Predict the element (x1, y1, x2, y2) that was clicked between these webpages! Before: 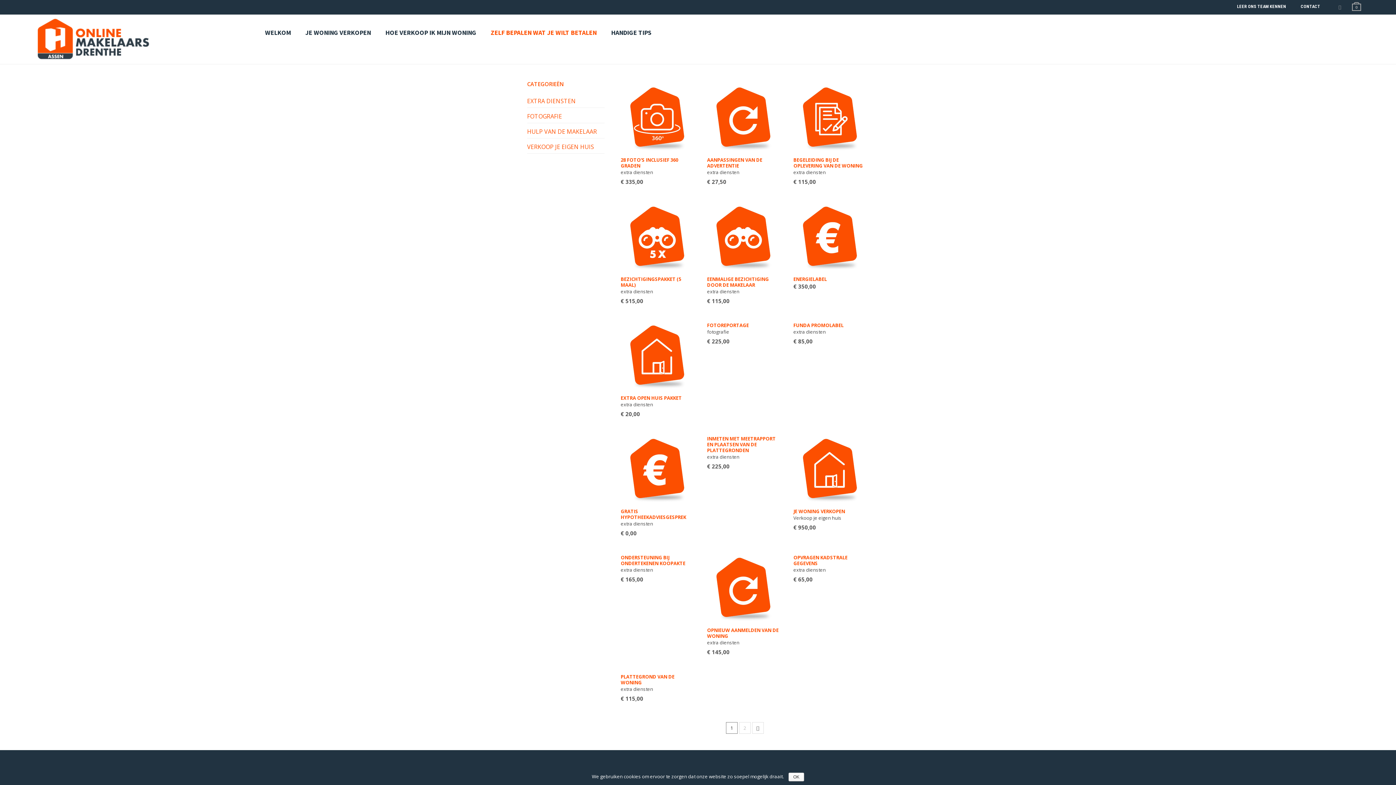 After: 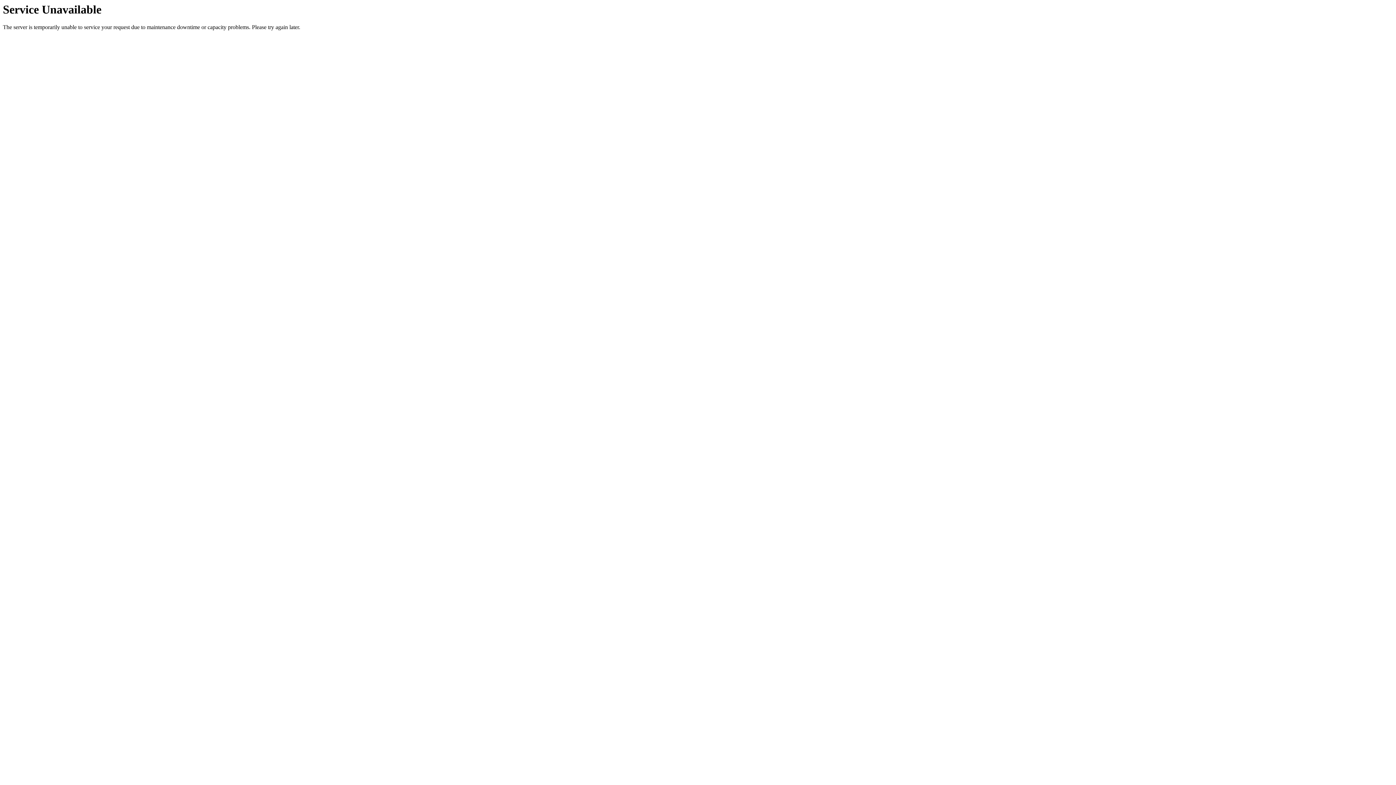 Action: bbox: (739, 722, 750, 734) label: 2